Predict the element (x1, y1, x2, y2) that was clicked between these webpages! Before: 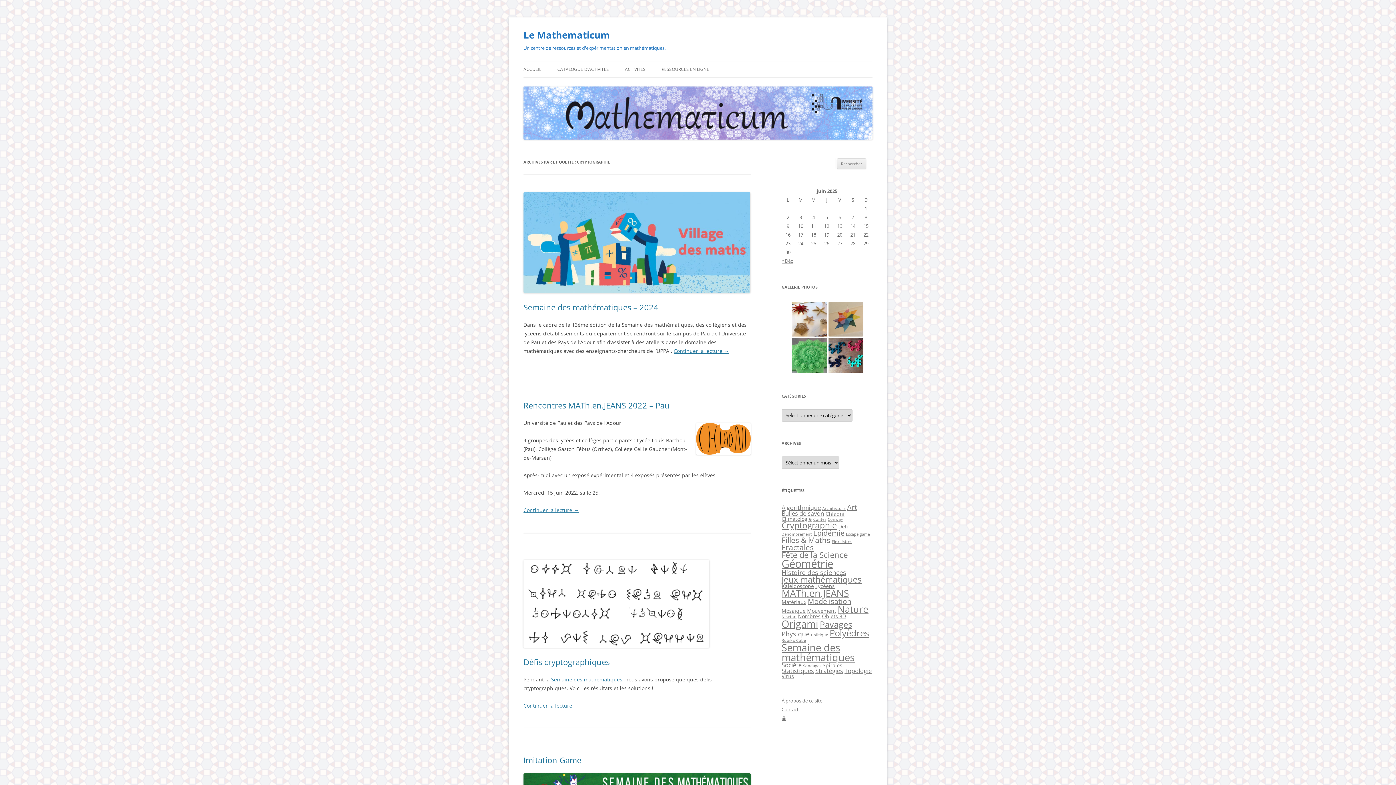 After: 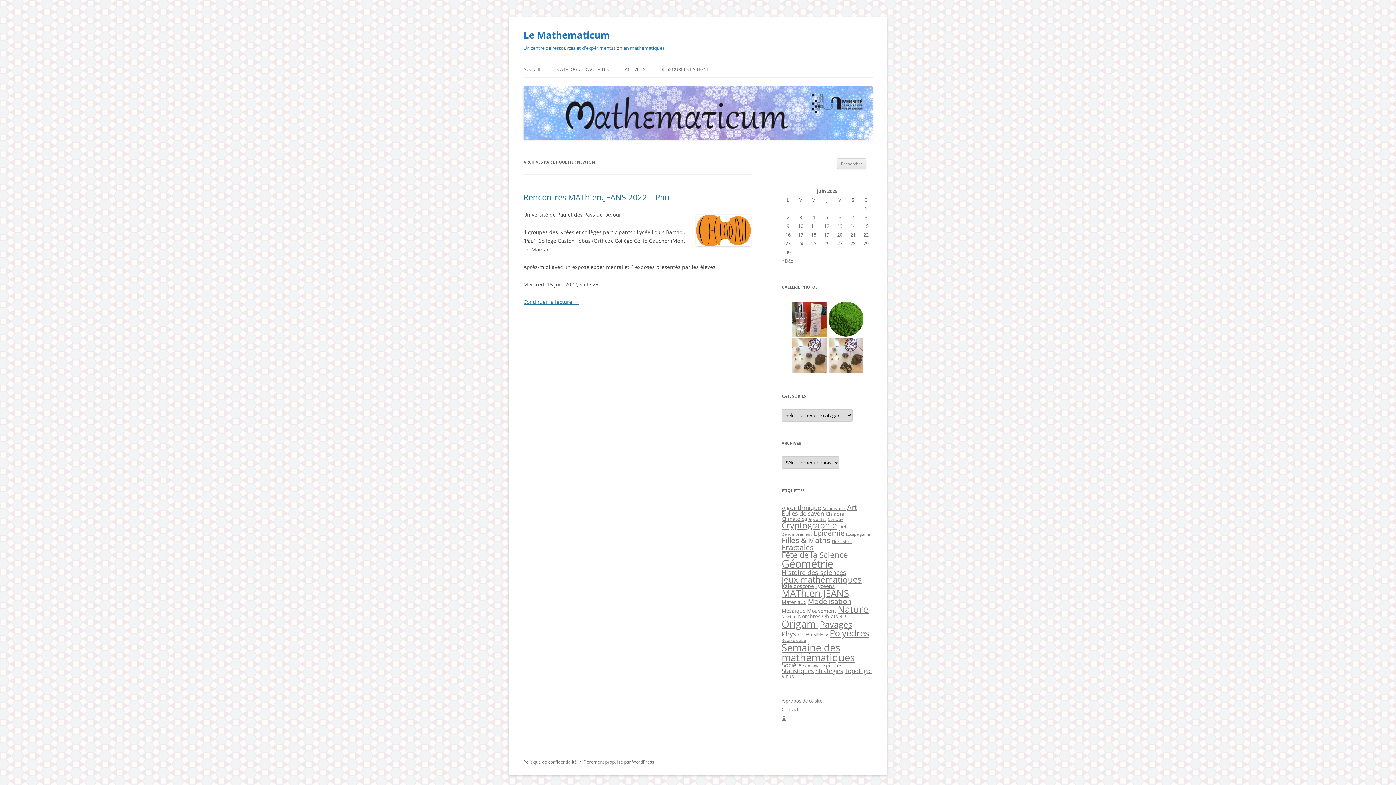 Action: bbox: (781, 614, 796, 619) label: Newton (1 élément)